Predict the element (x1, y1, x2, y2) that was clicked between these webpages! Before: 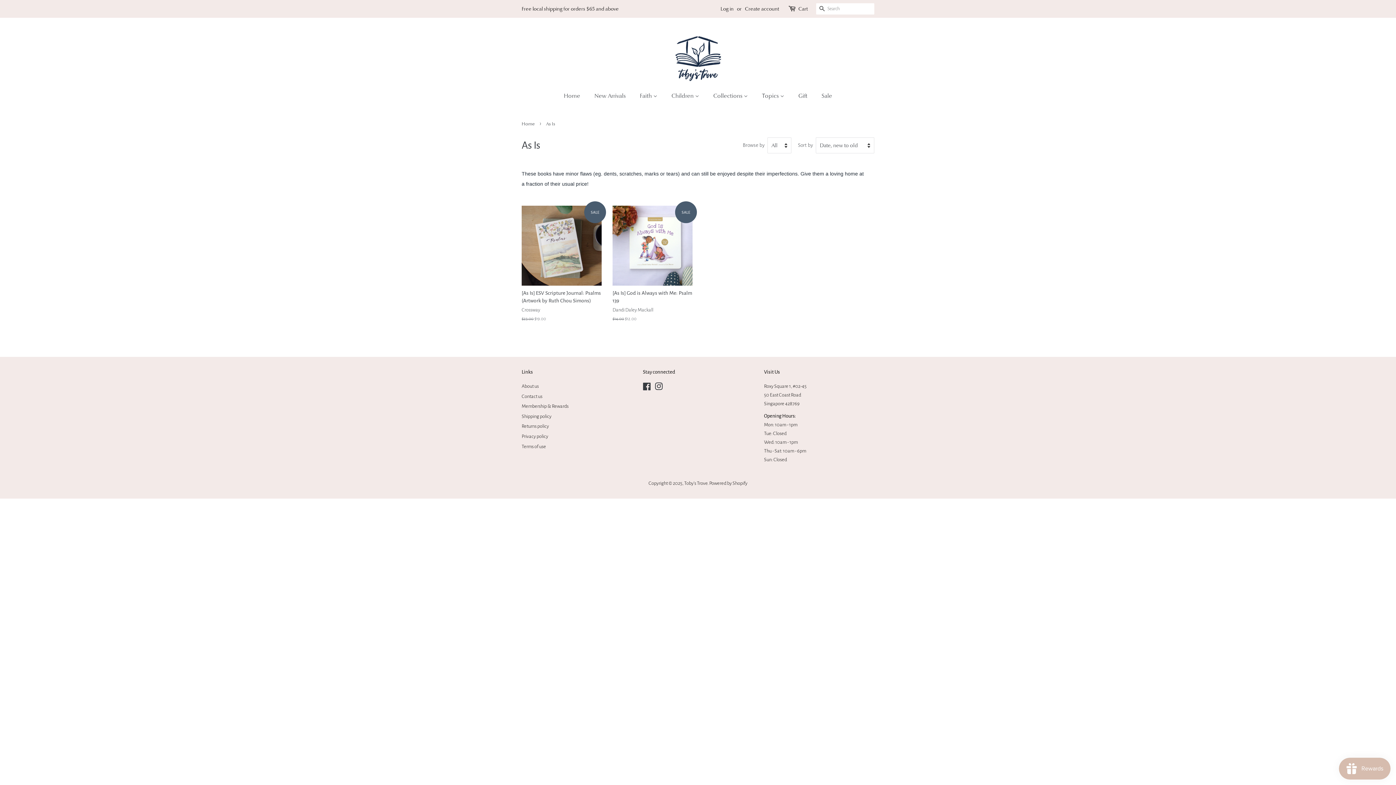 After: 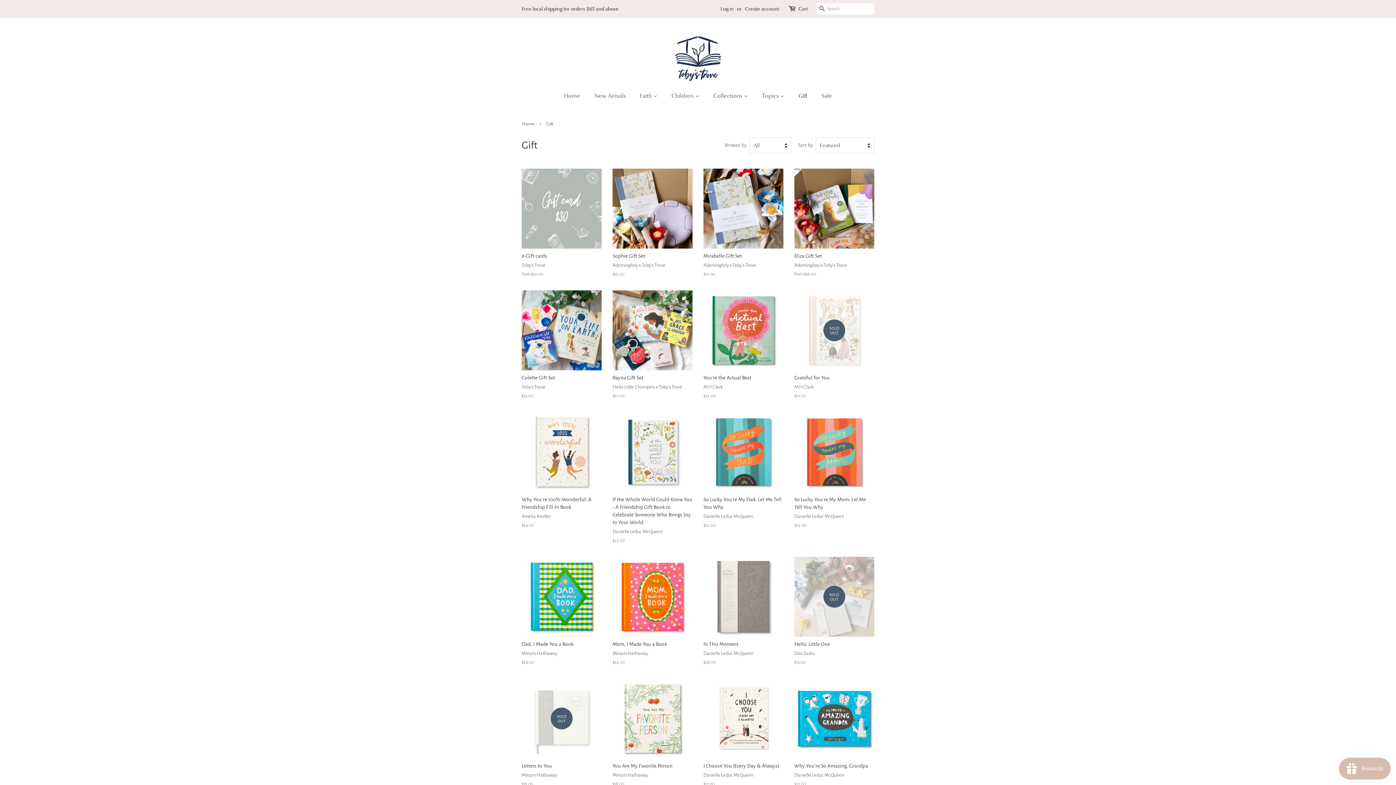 Action: label: Gift bbox: (793, 88, 814, 103)